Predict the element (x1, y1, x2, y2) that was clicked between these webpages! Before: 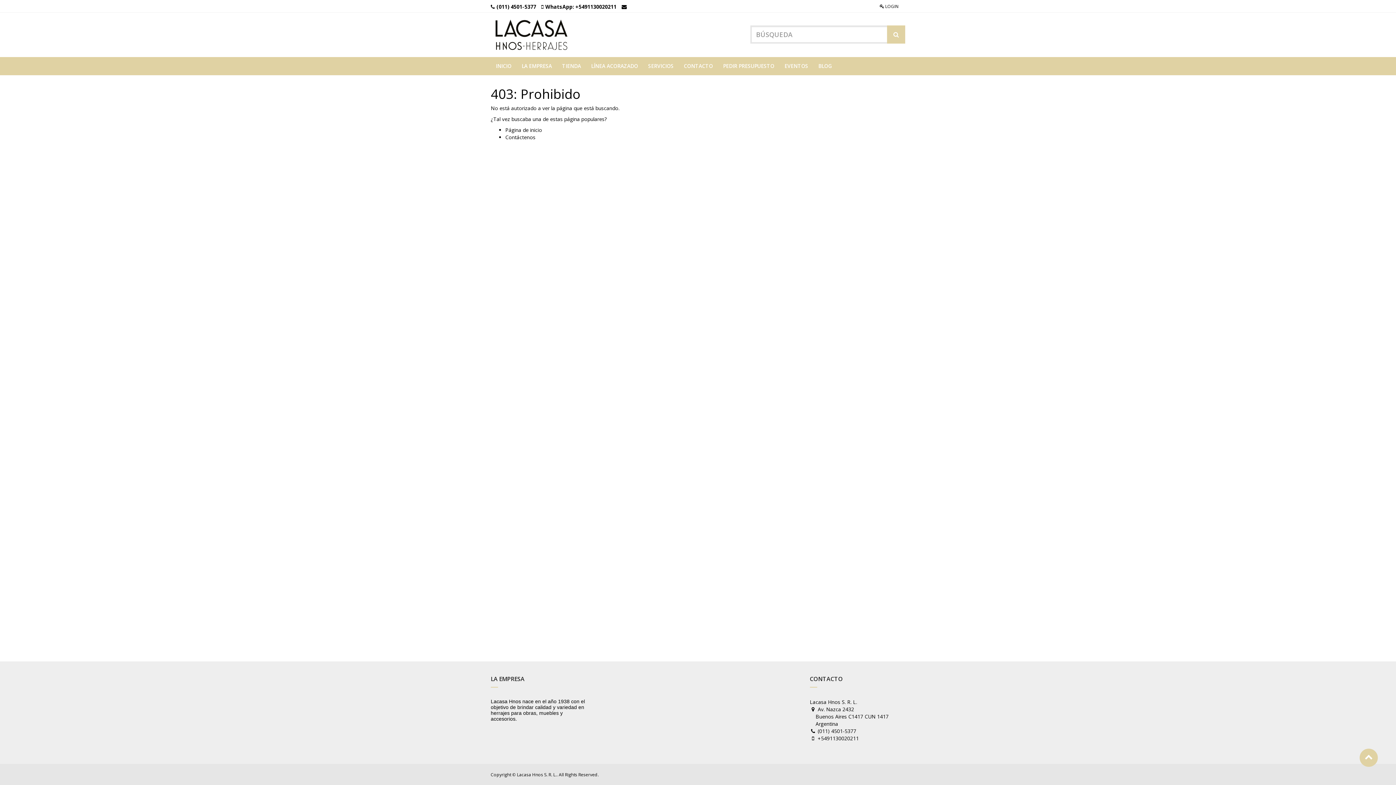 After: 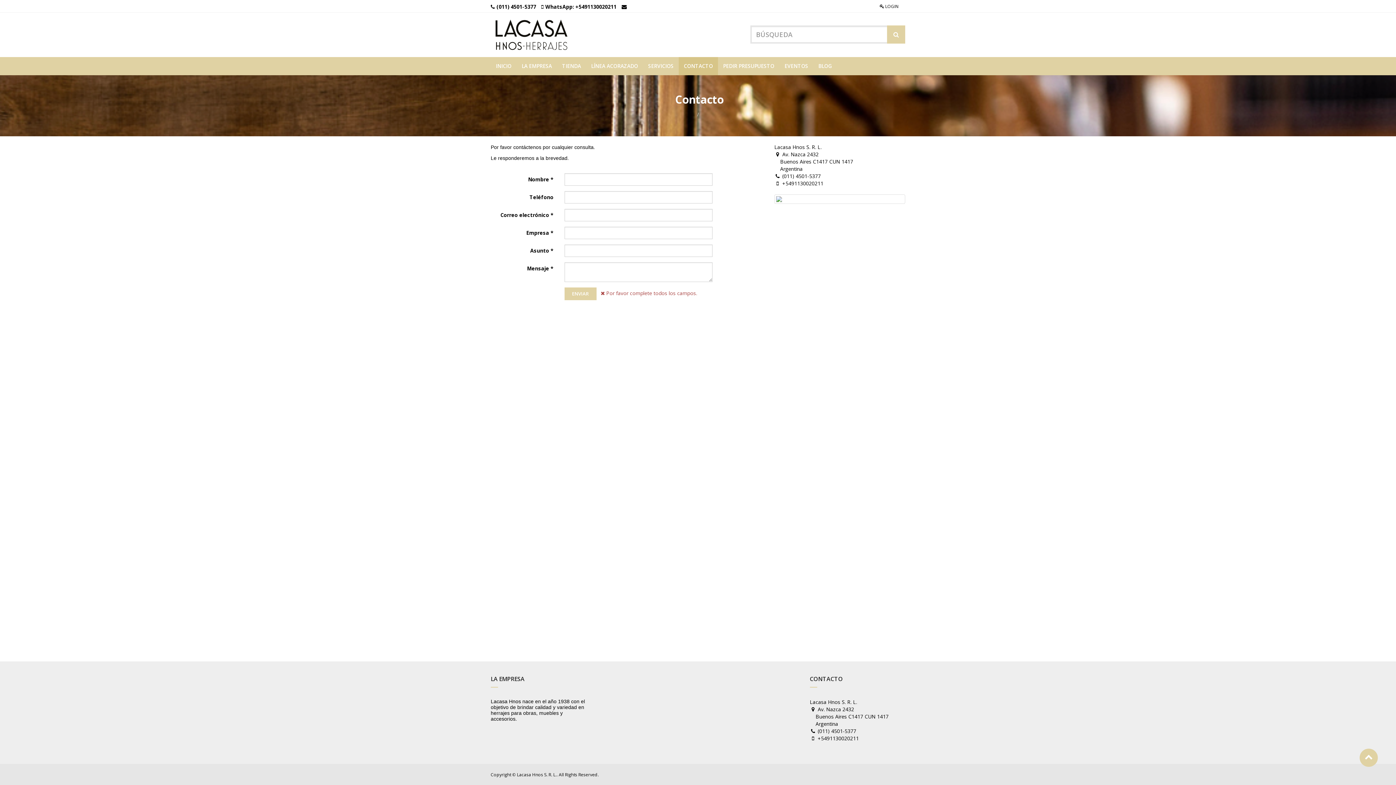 Action: label: CONTACTO bbox: (678, 56, 718, 75)